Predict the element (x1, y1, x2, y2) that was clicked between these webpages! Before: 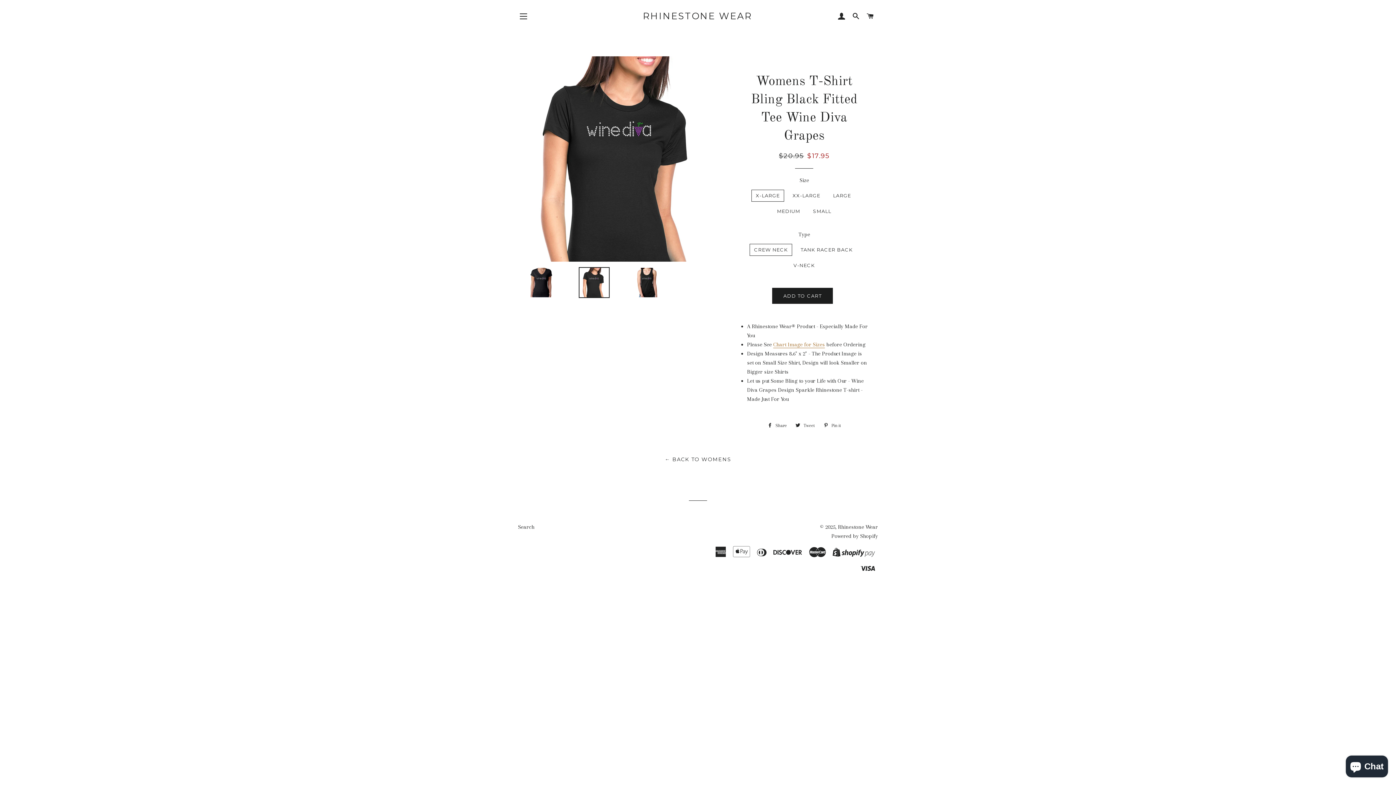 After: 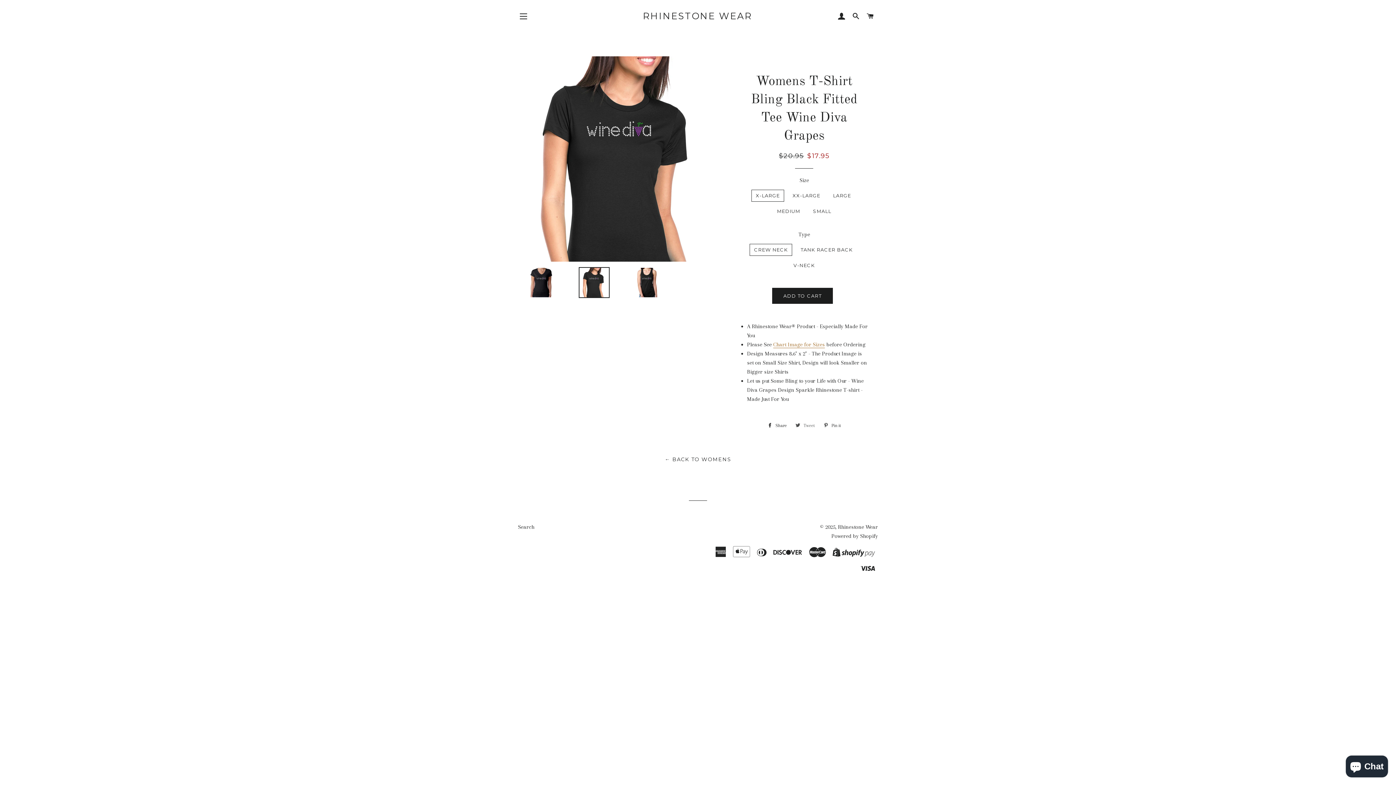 Action: label:  Tweet
Tweet on Twitter bbox: (792, 420, 818, 431)